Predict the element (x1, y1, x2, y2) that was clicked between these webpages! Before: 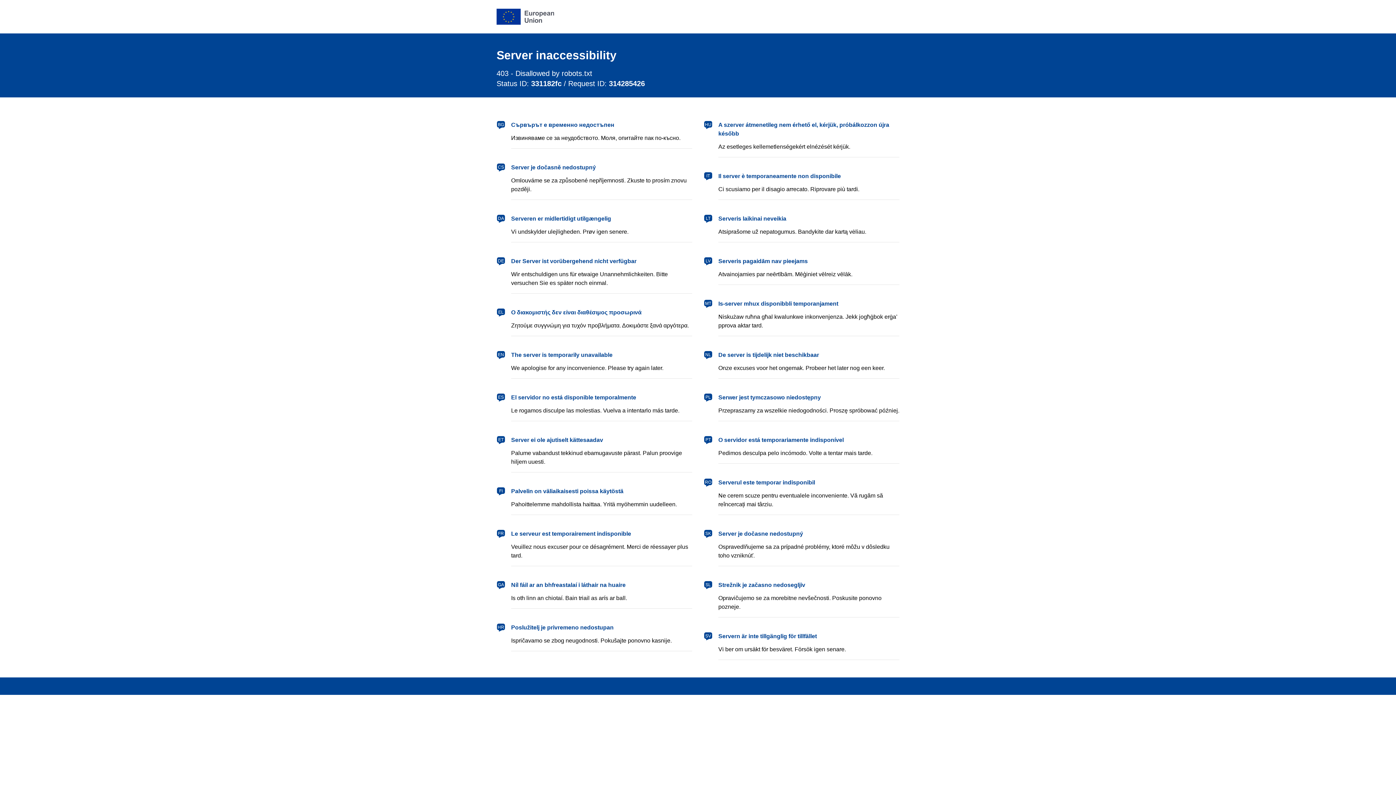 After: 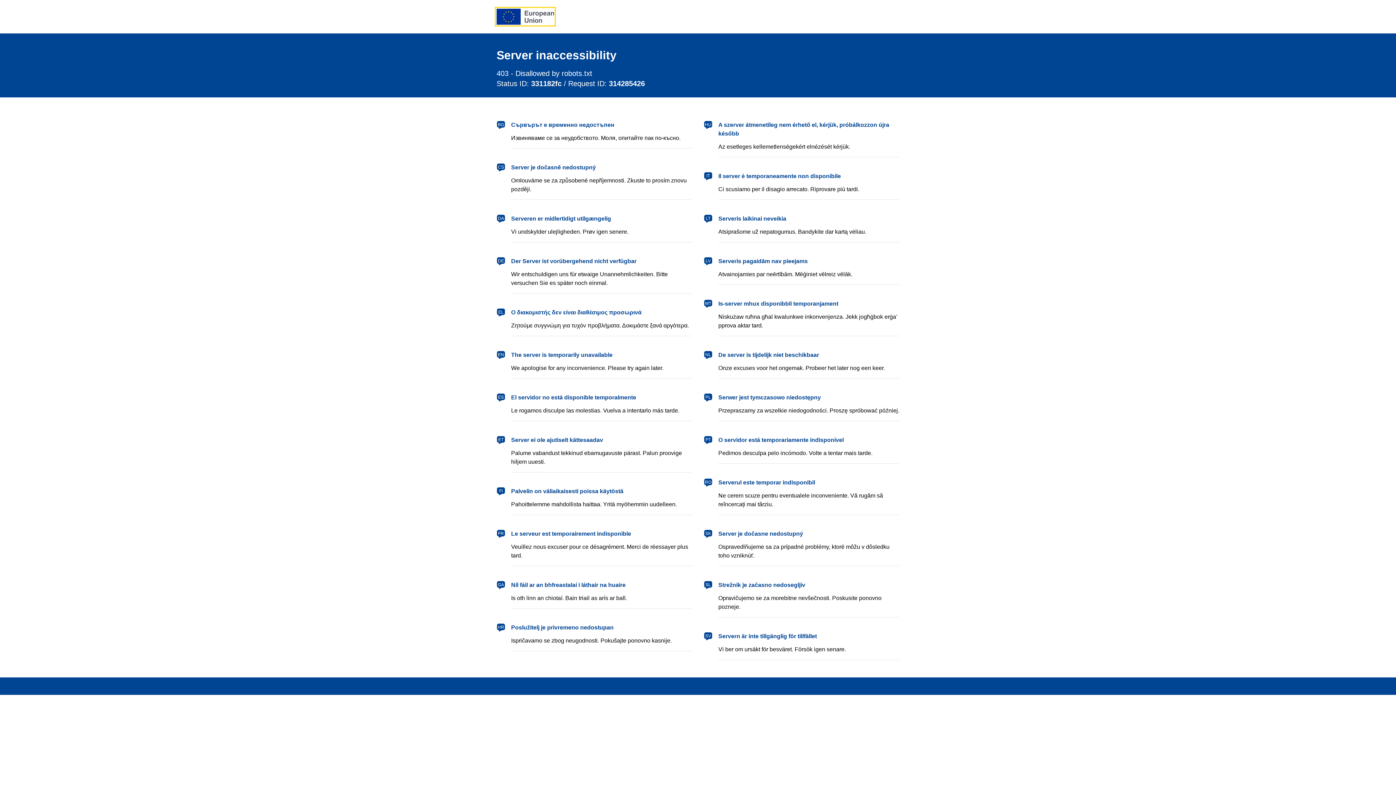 Action: label: European Union bbox: (496, 8, 554, 24)